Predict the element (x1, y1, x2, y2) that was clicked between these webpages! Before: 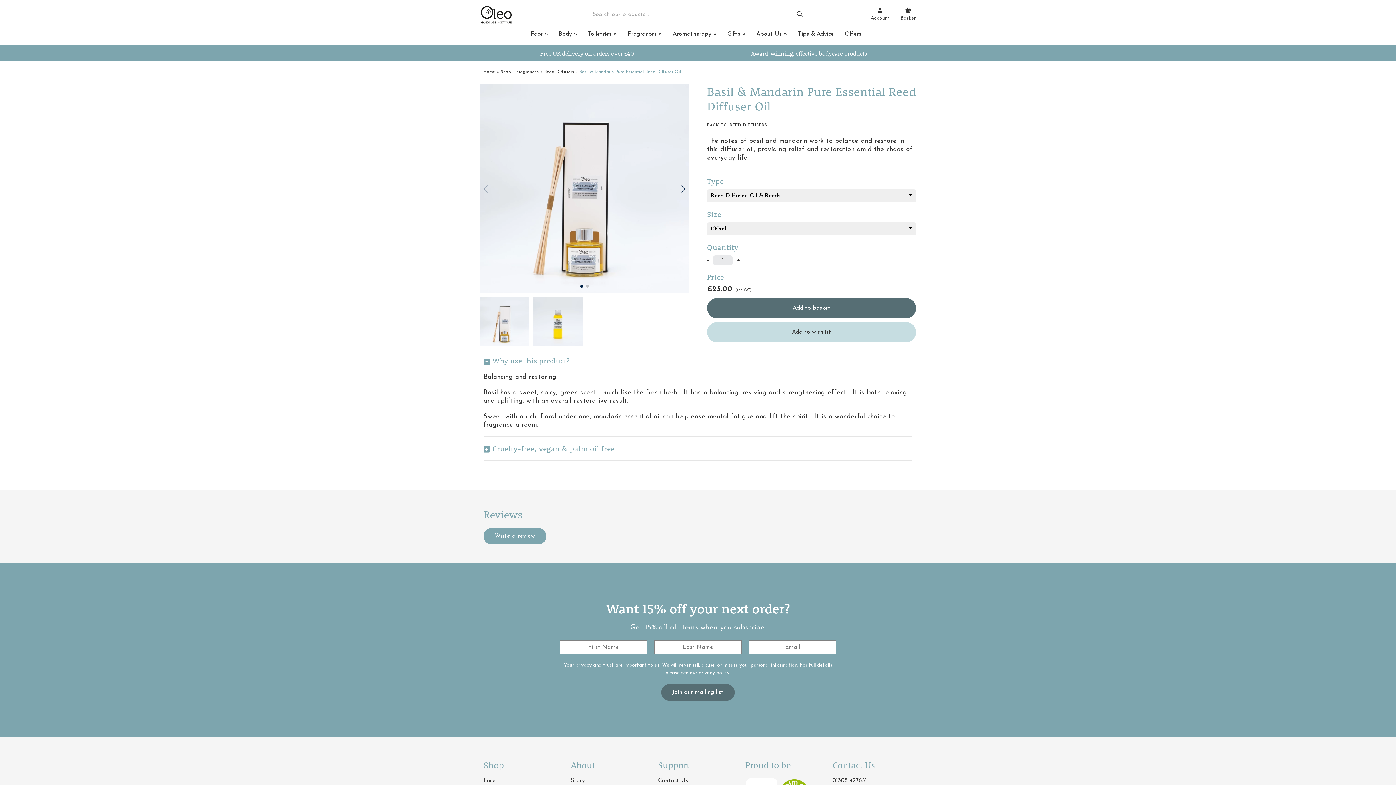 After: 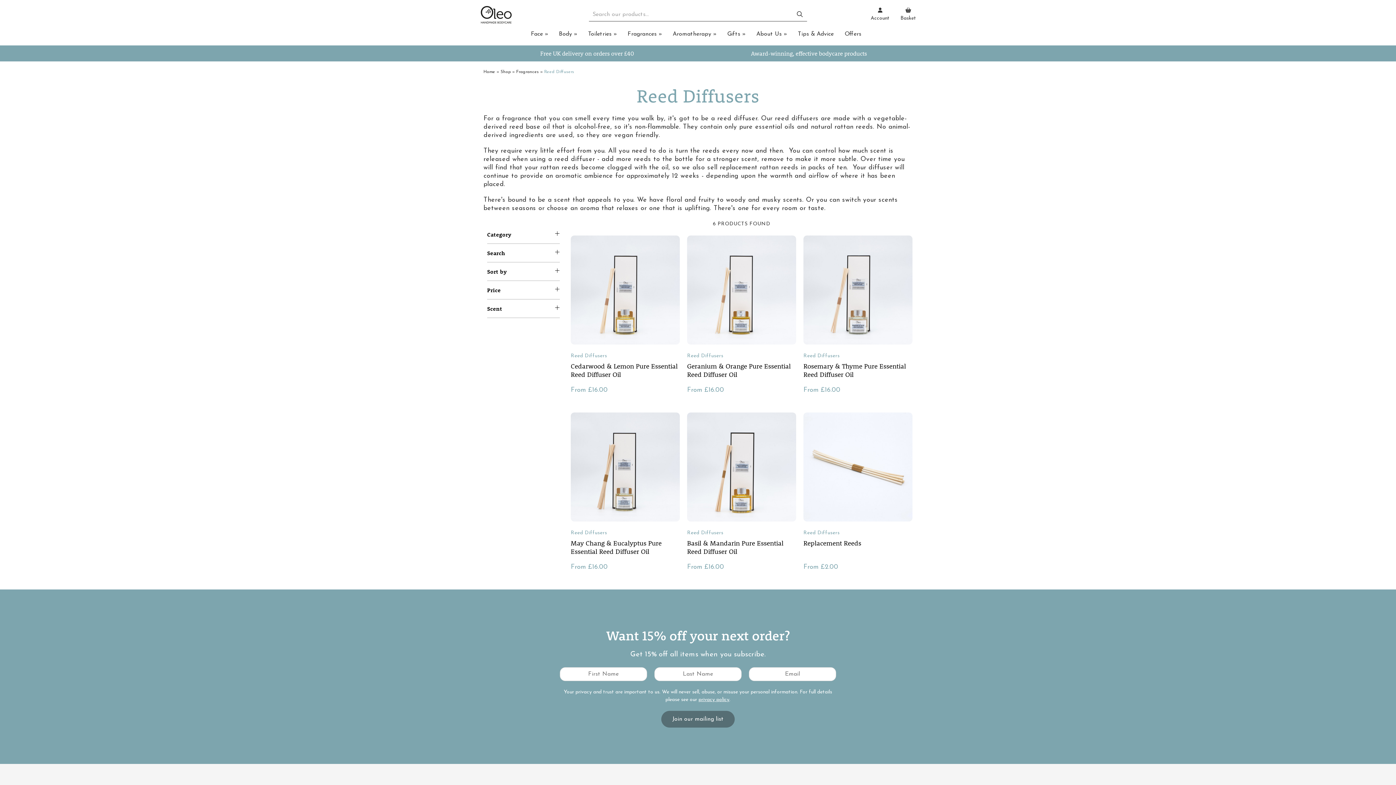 Action: bbox: (707, 121, 767, 129) label: BACK TO REED DIFFUSERS